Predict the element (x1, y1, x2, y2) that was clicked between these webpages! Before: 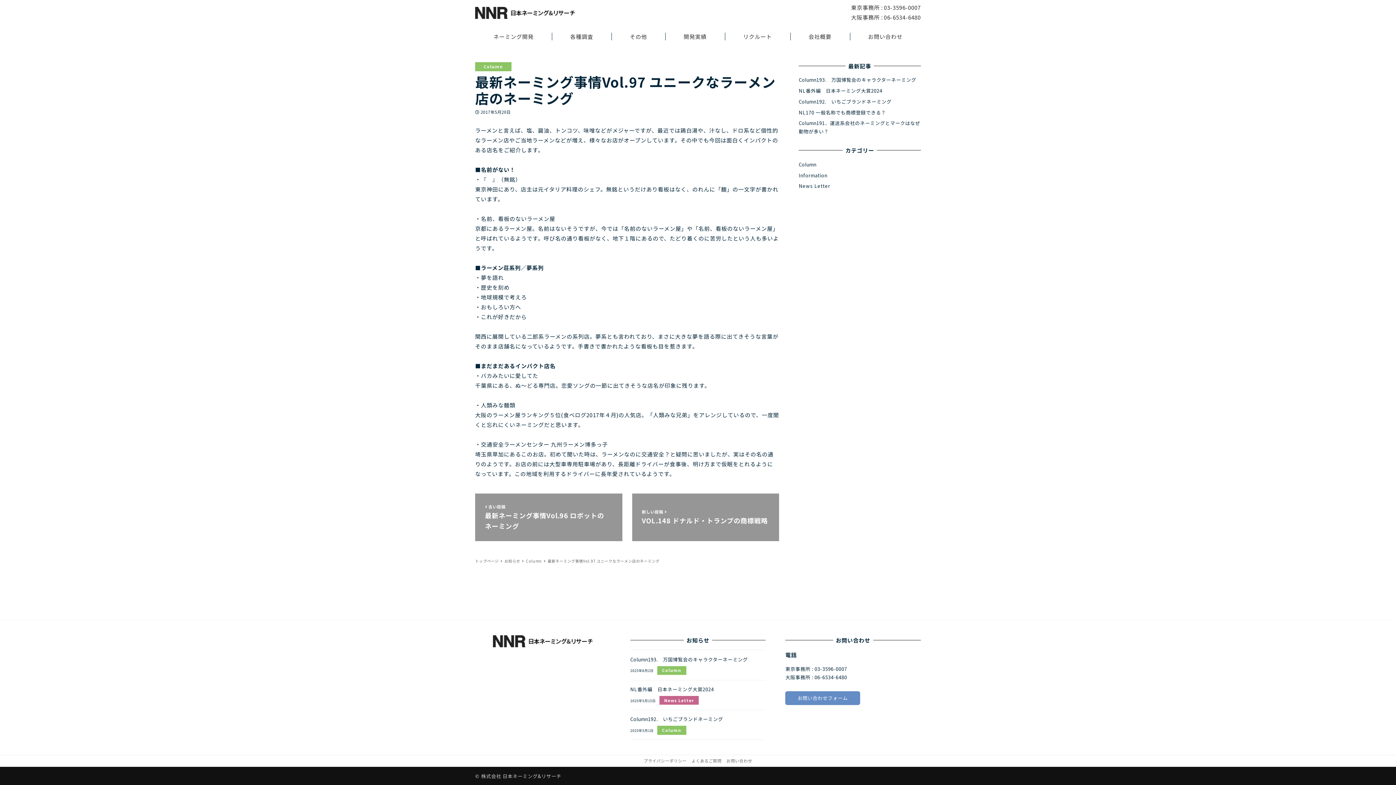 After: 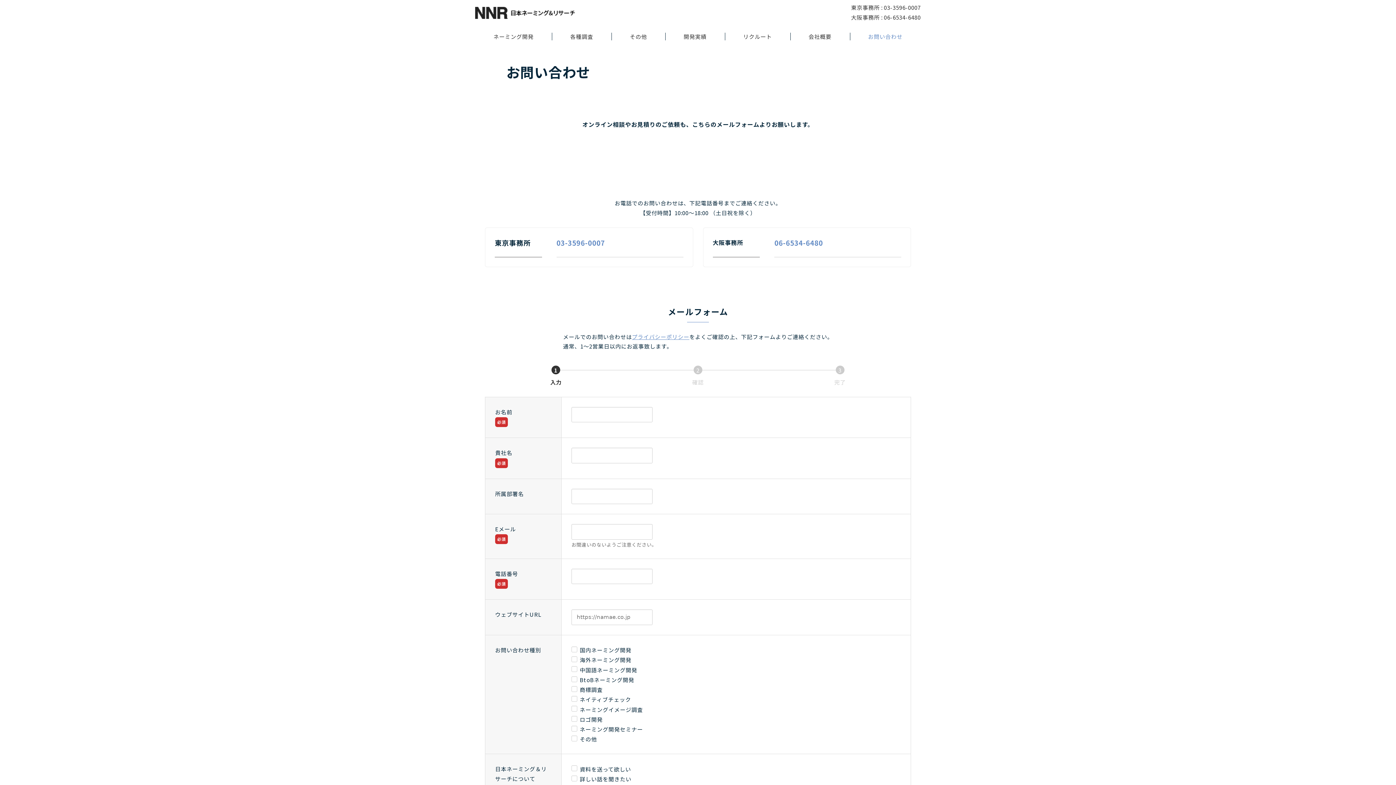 Action: bbox: (850, 27, 921, 46) label: お問い合わせ